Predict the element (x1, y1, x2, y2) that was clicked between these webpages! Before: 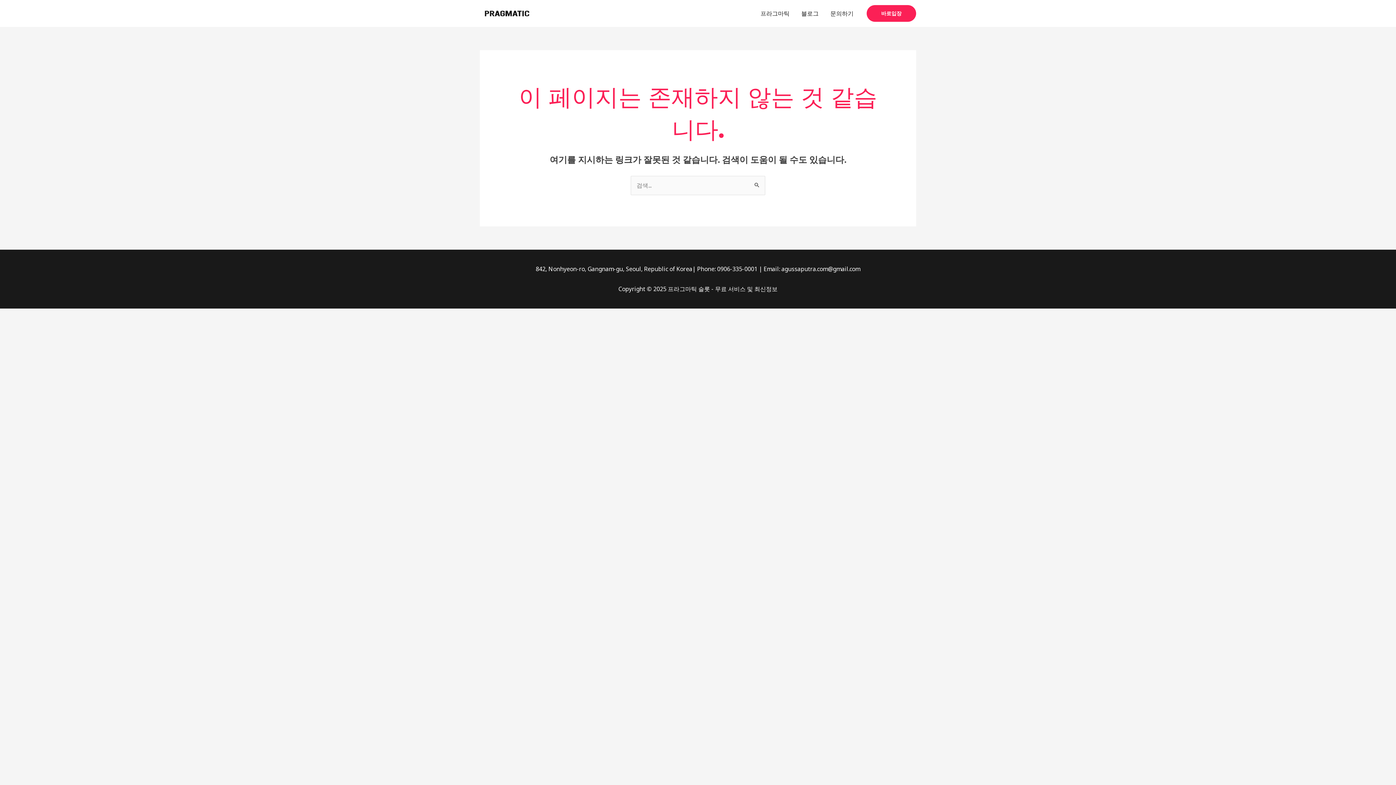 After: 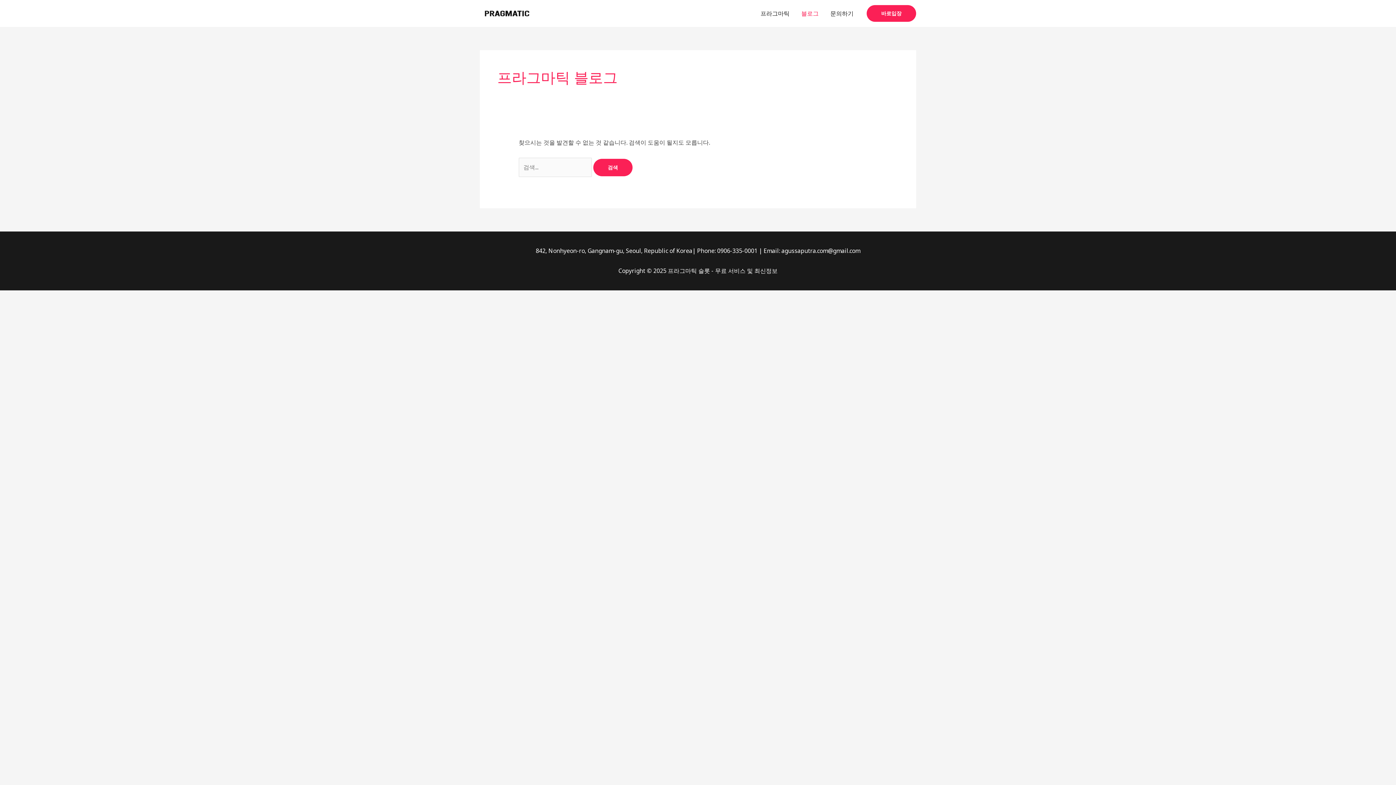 Action: bbox: (795, 0, 824, 26) label: 블로그